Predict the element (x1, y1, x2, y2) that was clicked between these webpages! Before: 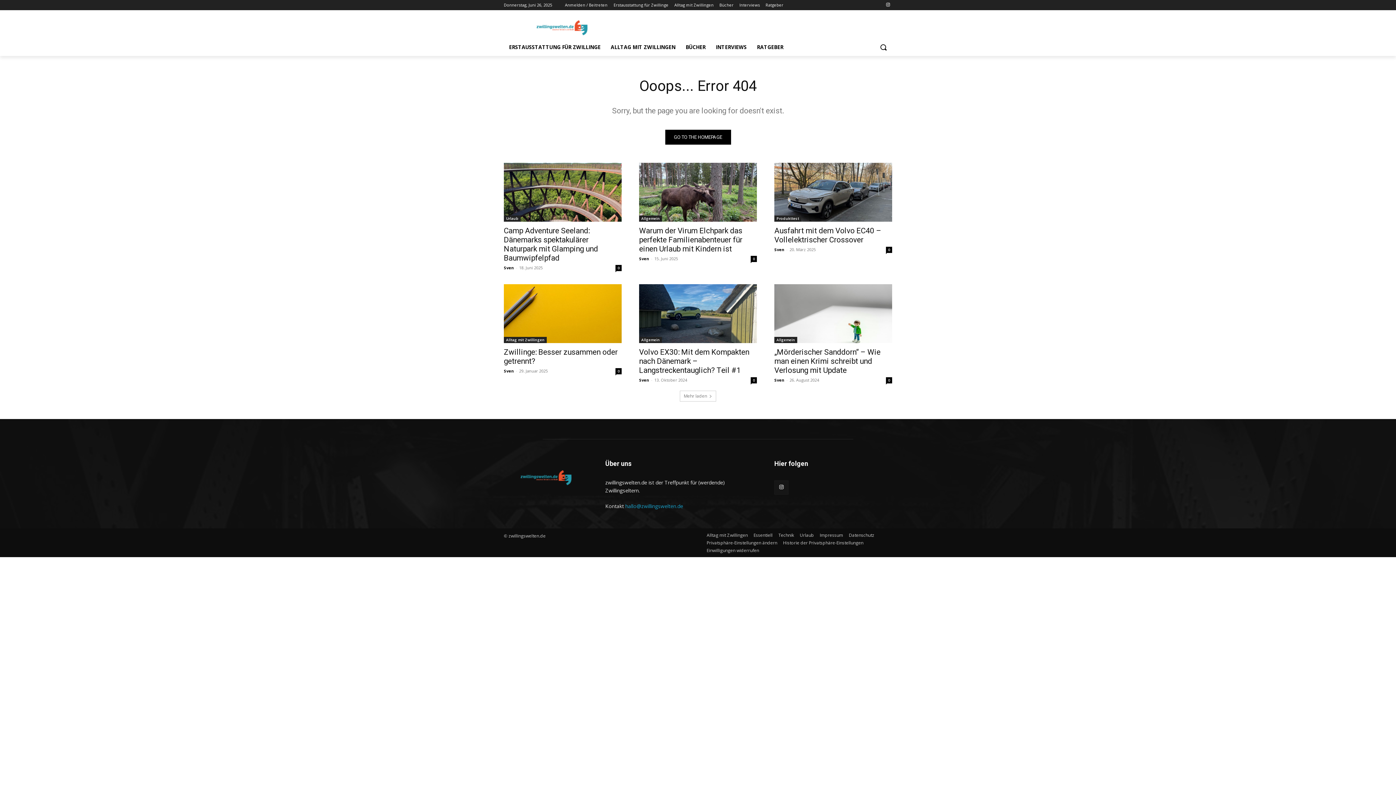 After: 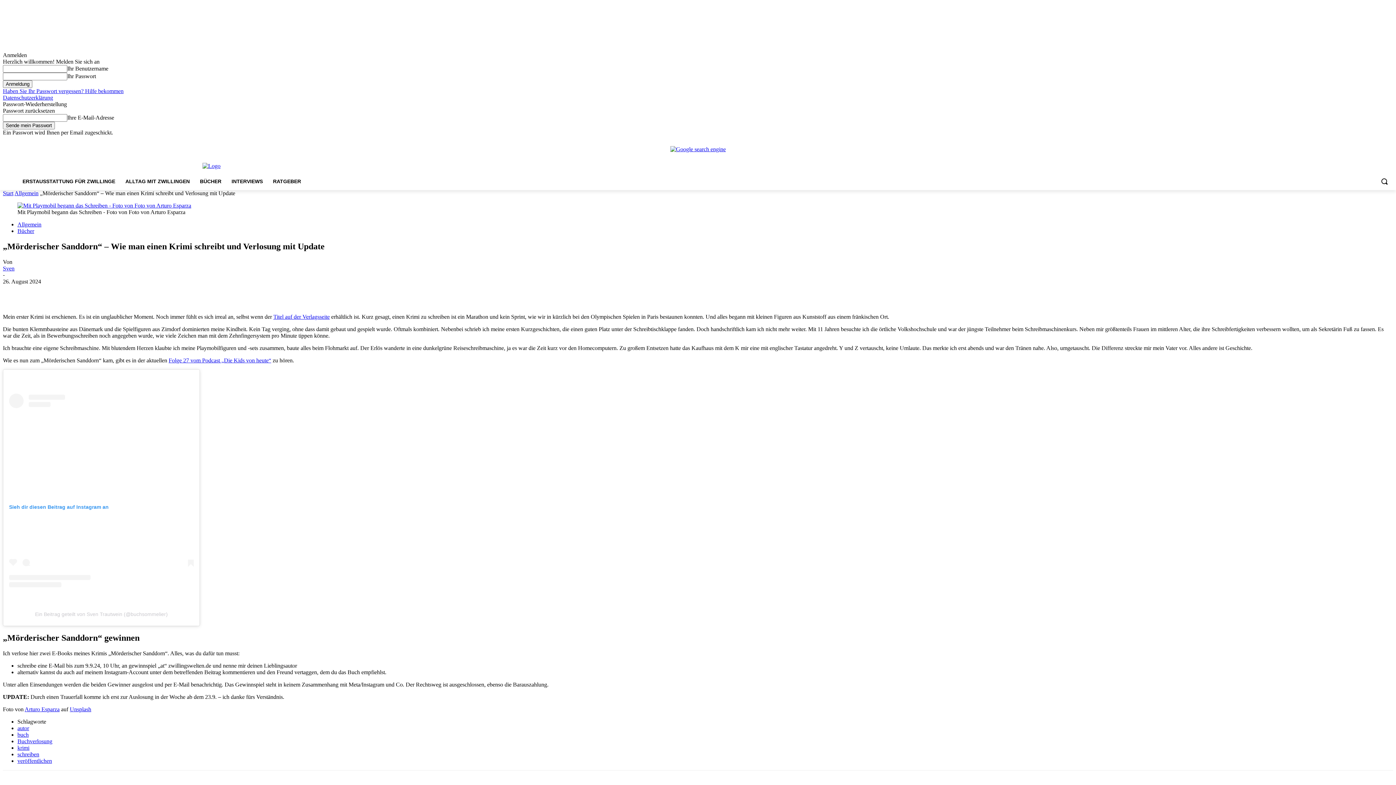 Action: bbox: (886, 377, 892, 383) label: 0